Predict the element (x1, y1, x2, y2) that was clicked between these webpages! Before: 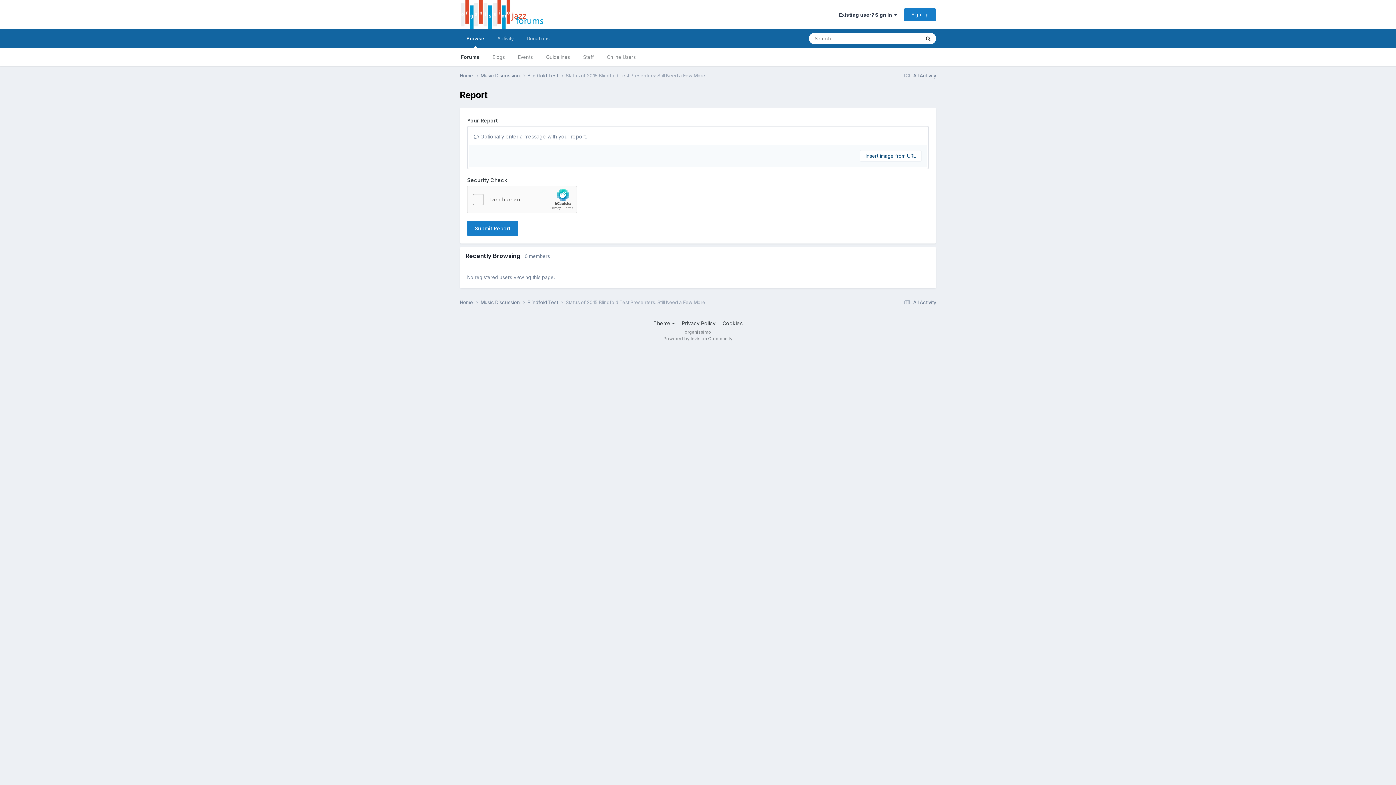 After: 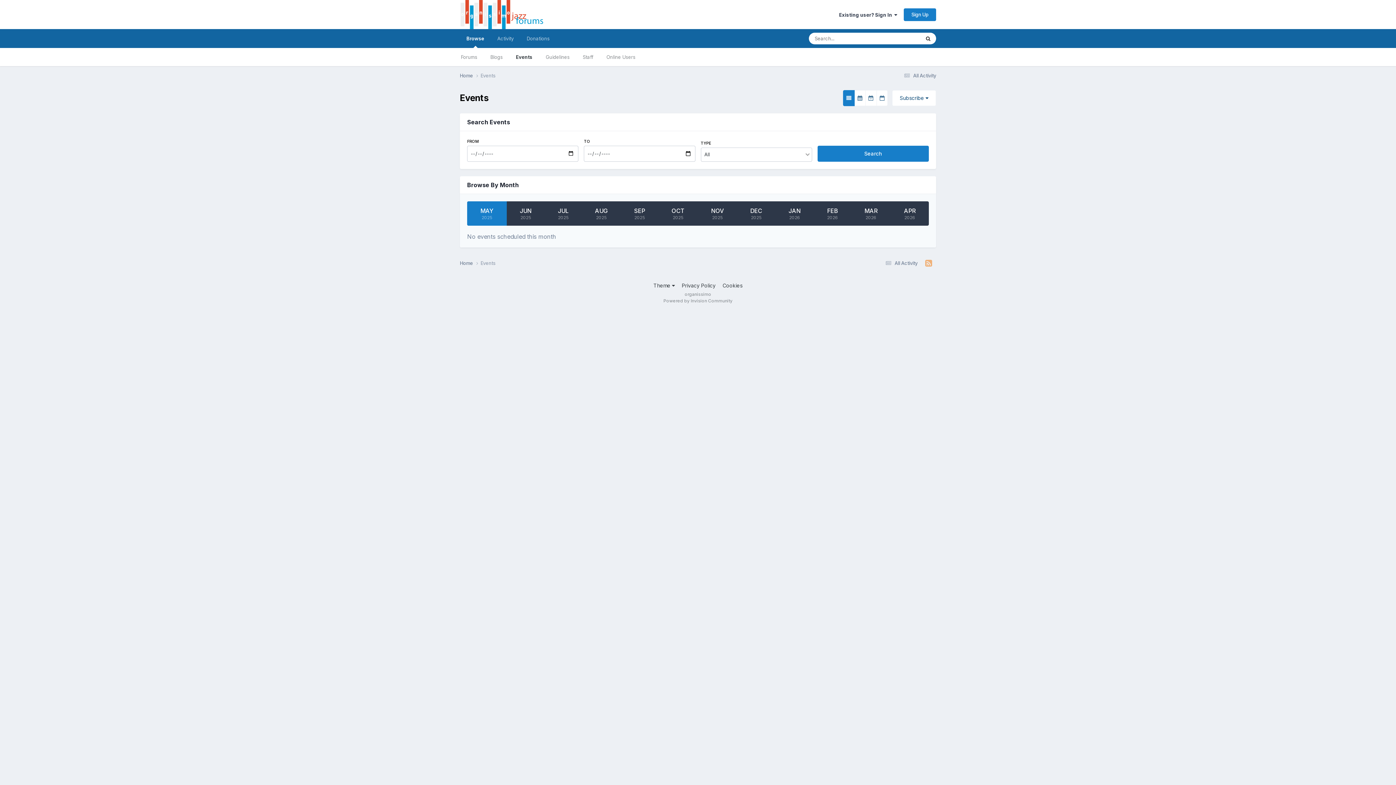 Action: bbox: (511, 48, 539, 66) label: Events